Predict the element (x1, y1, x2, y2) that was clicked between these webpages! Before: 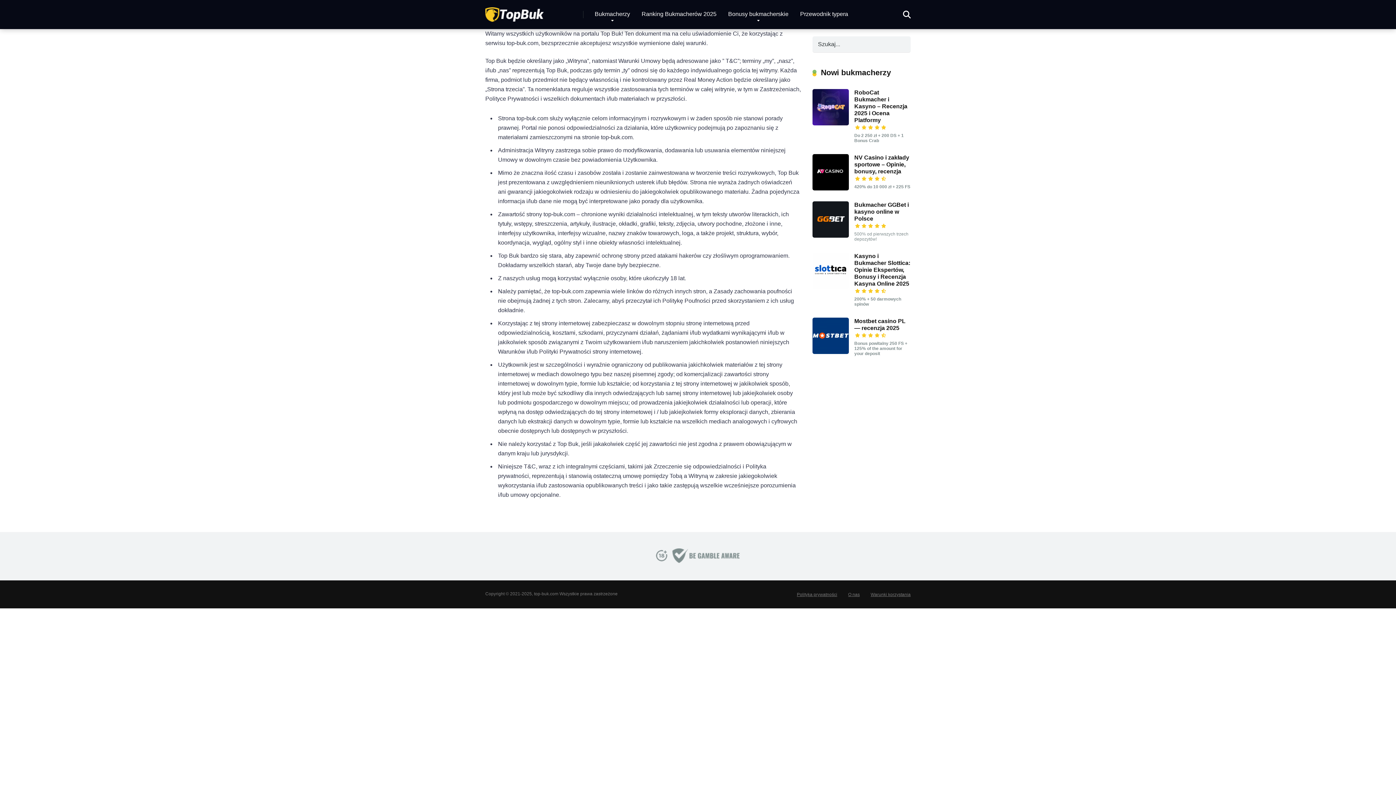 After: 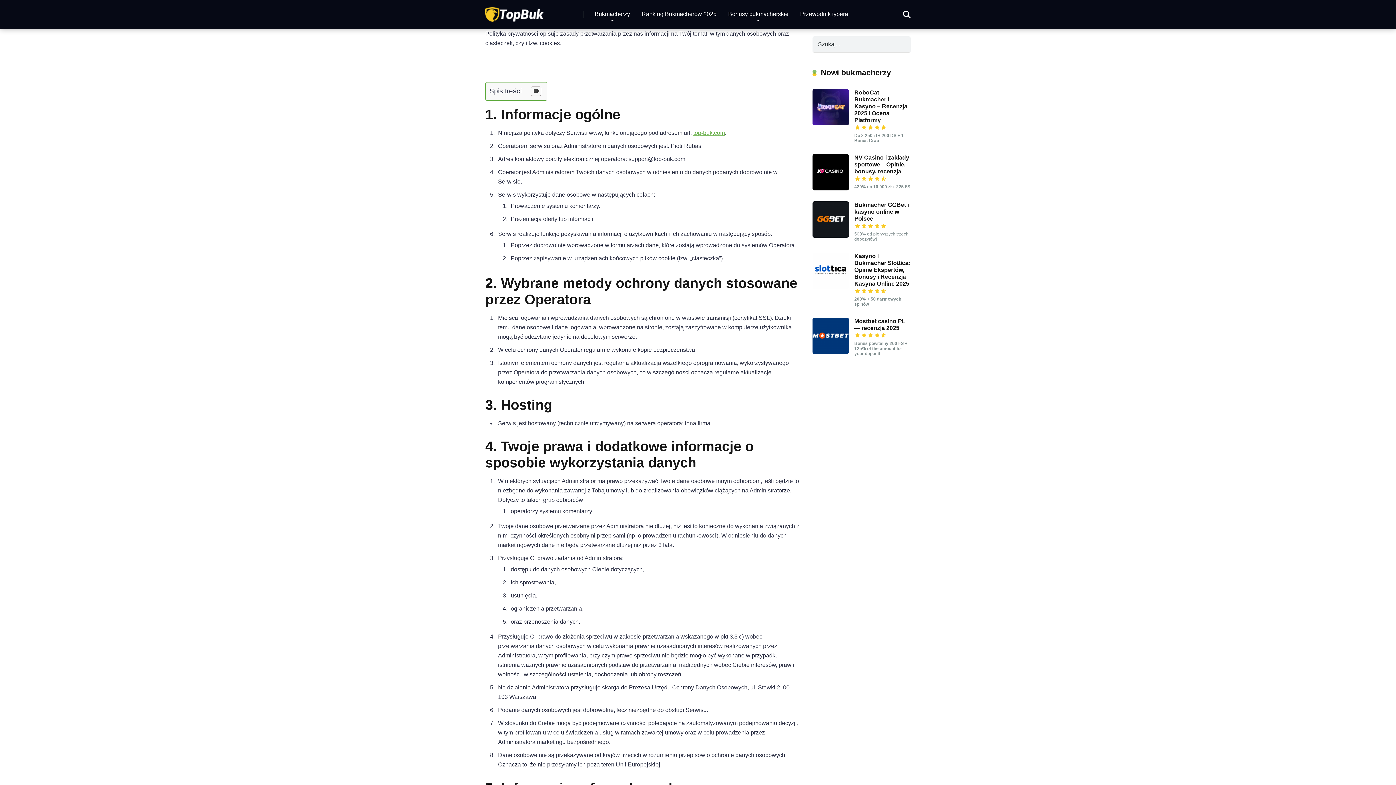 Action: label: Polityka prywatności bbox: (797, 592, 837, 597)